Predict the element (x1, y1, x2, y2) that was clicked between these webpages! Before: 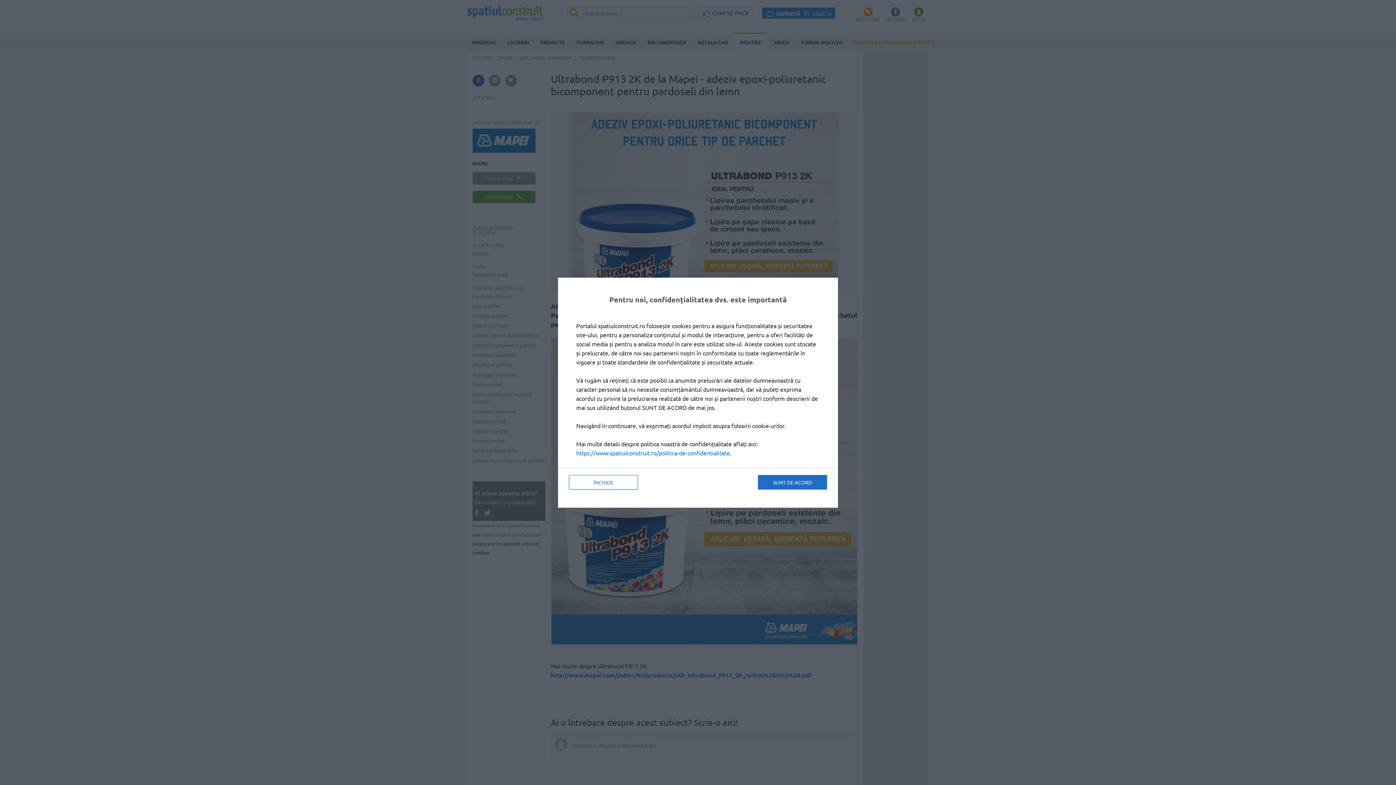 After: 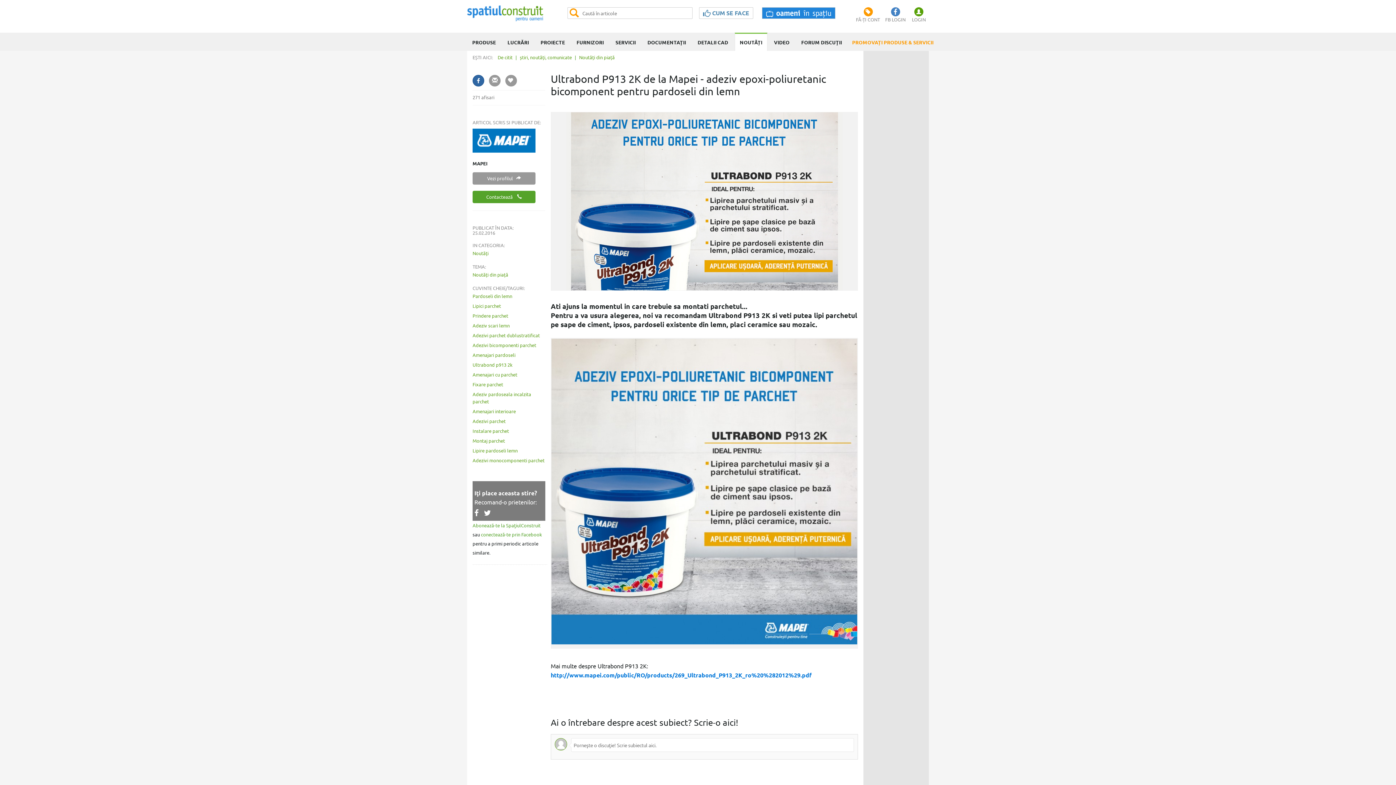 Action: bbox: (569, 475, 638, 489) label: ÎNCHIDE